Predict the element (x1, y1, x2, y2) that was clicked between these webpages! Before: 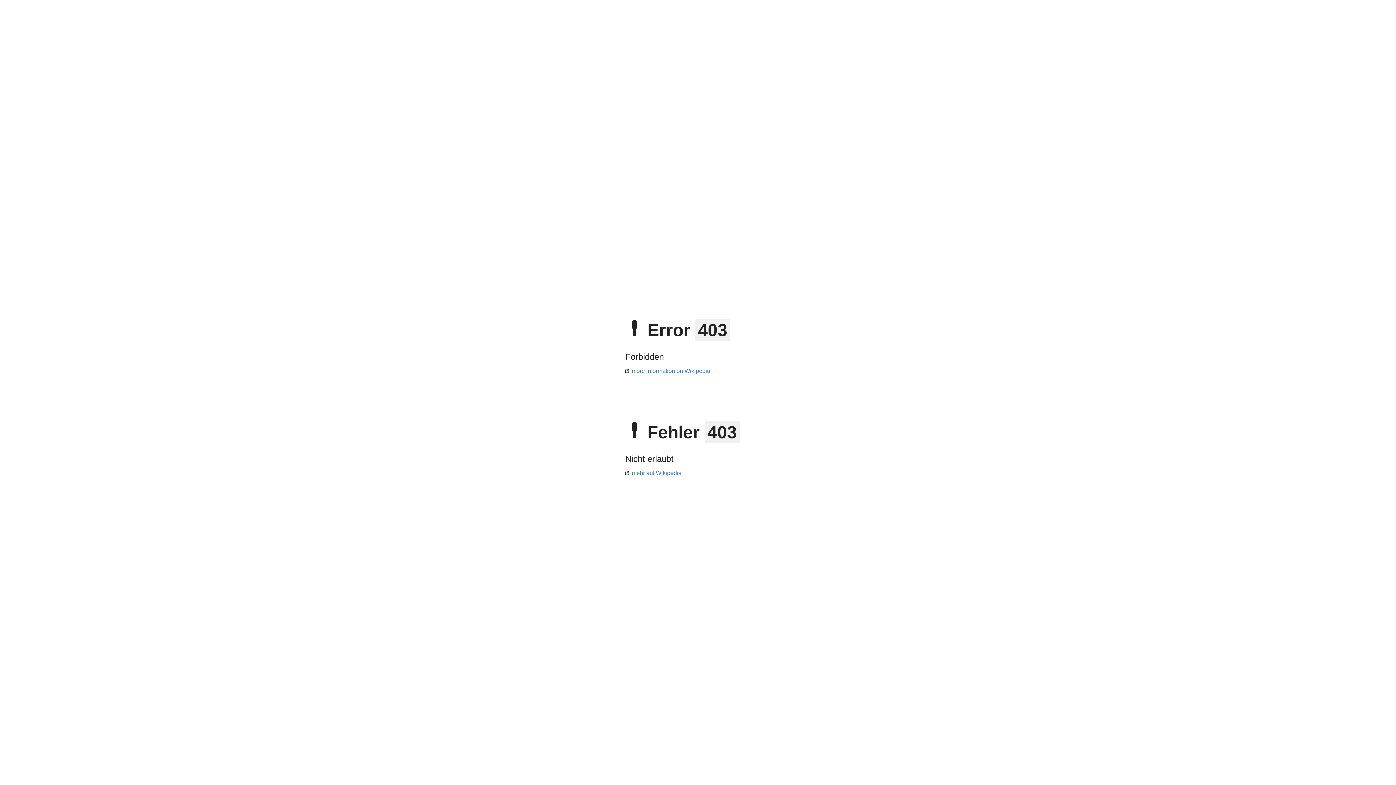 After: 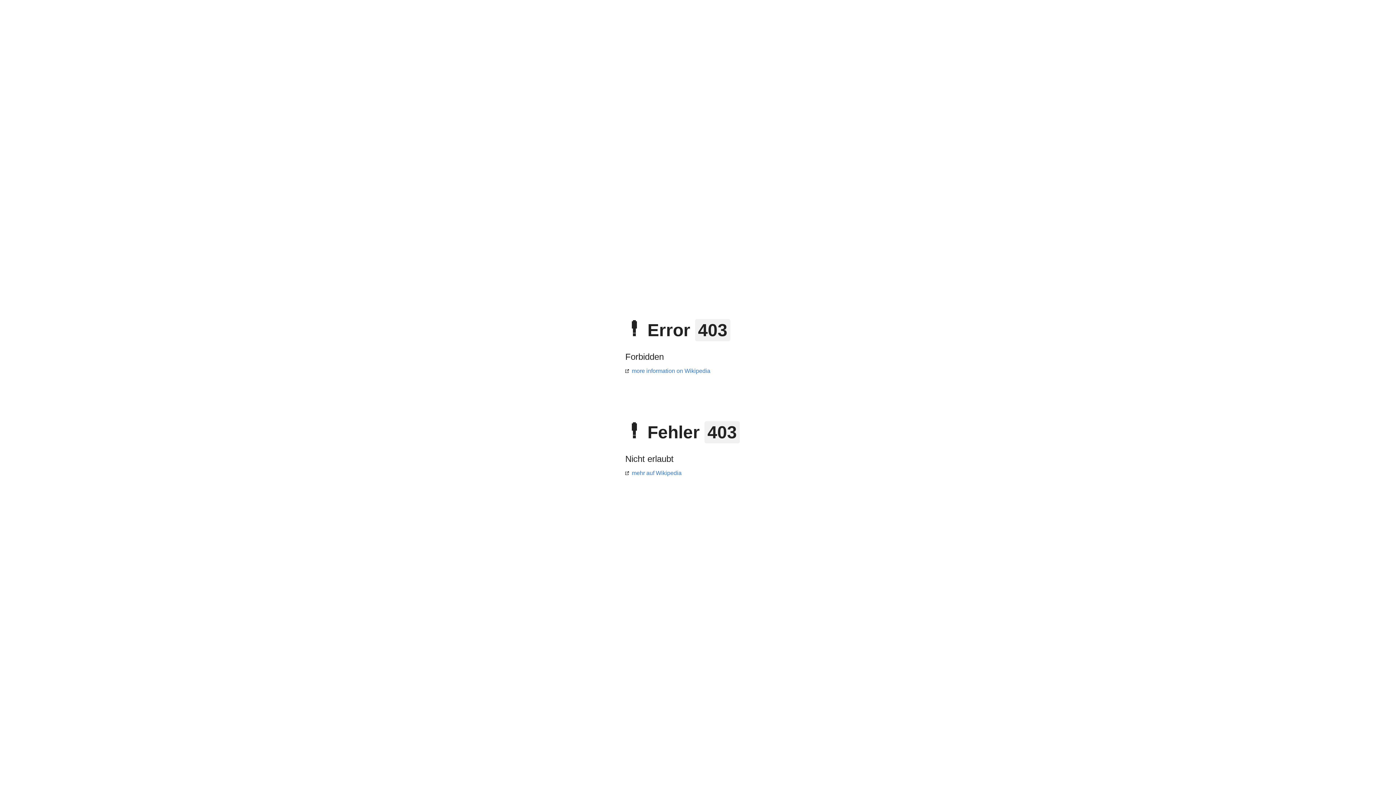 Action: bbox: (625, 368, 710, 374) label: more information on Wikipedia